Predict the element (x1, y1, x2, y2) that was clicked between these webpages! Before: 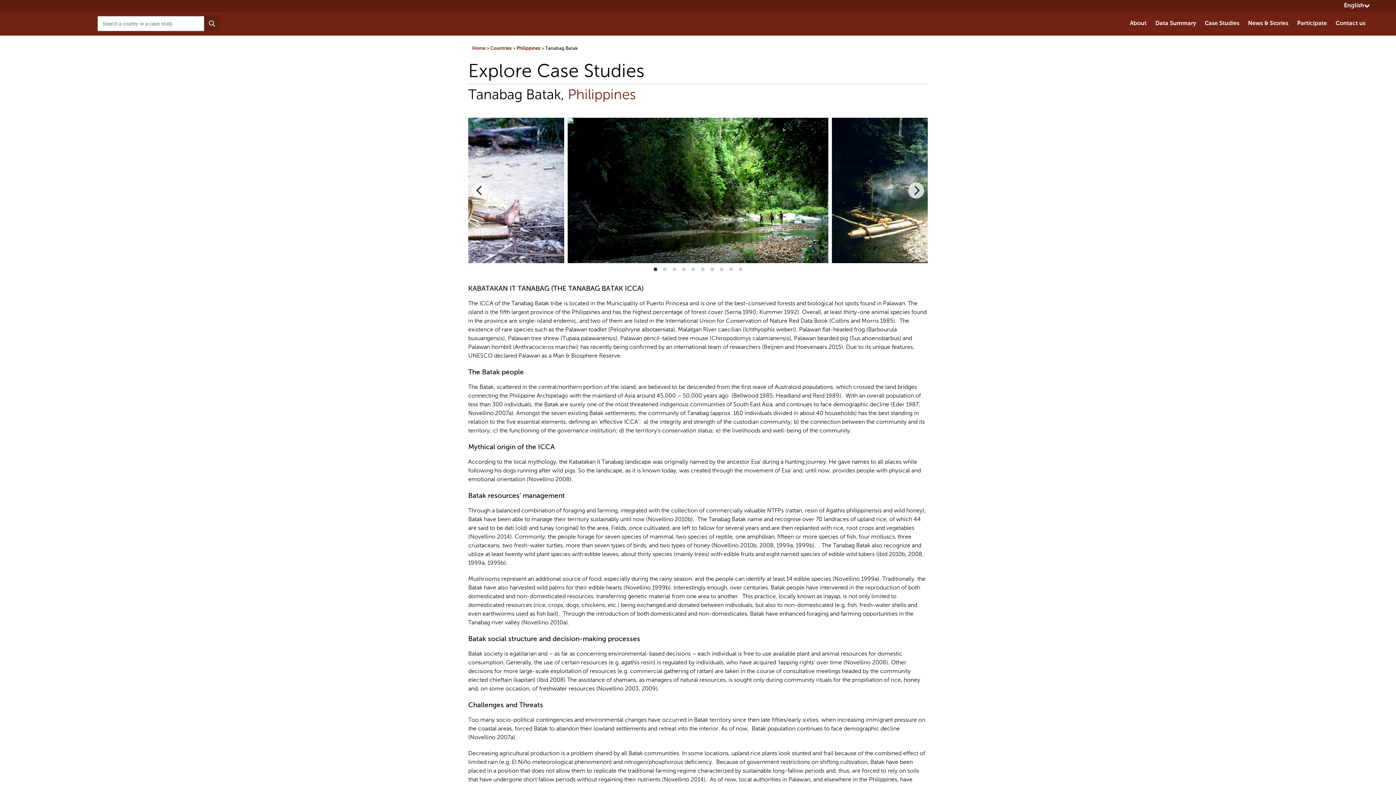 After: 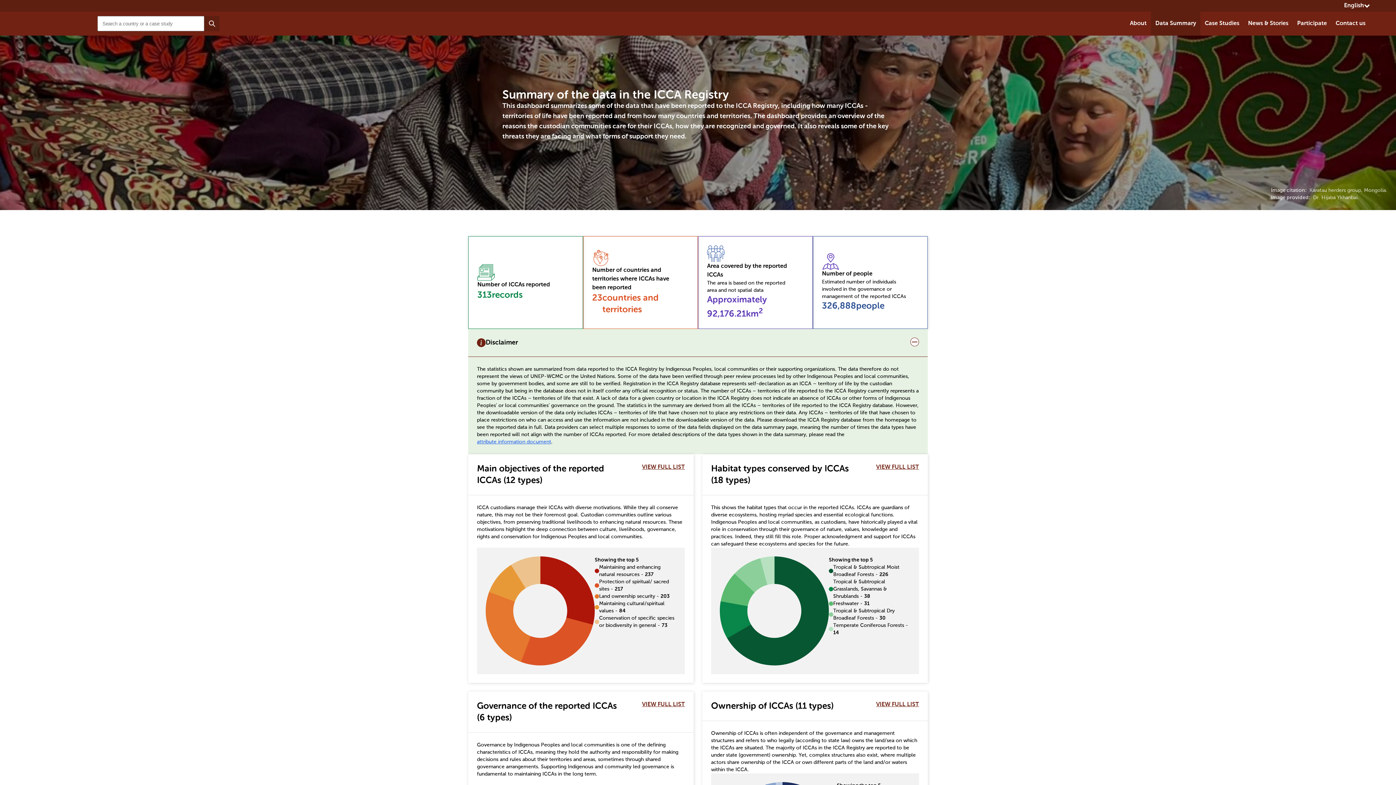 Action: label: Data Summary bbox: (1151, 11, 1200, 35)